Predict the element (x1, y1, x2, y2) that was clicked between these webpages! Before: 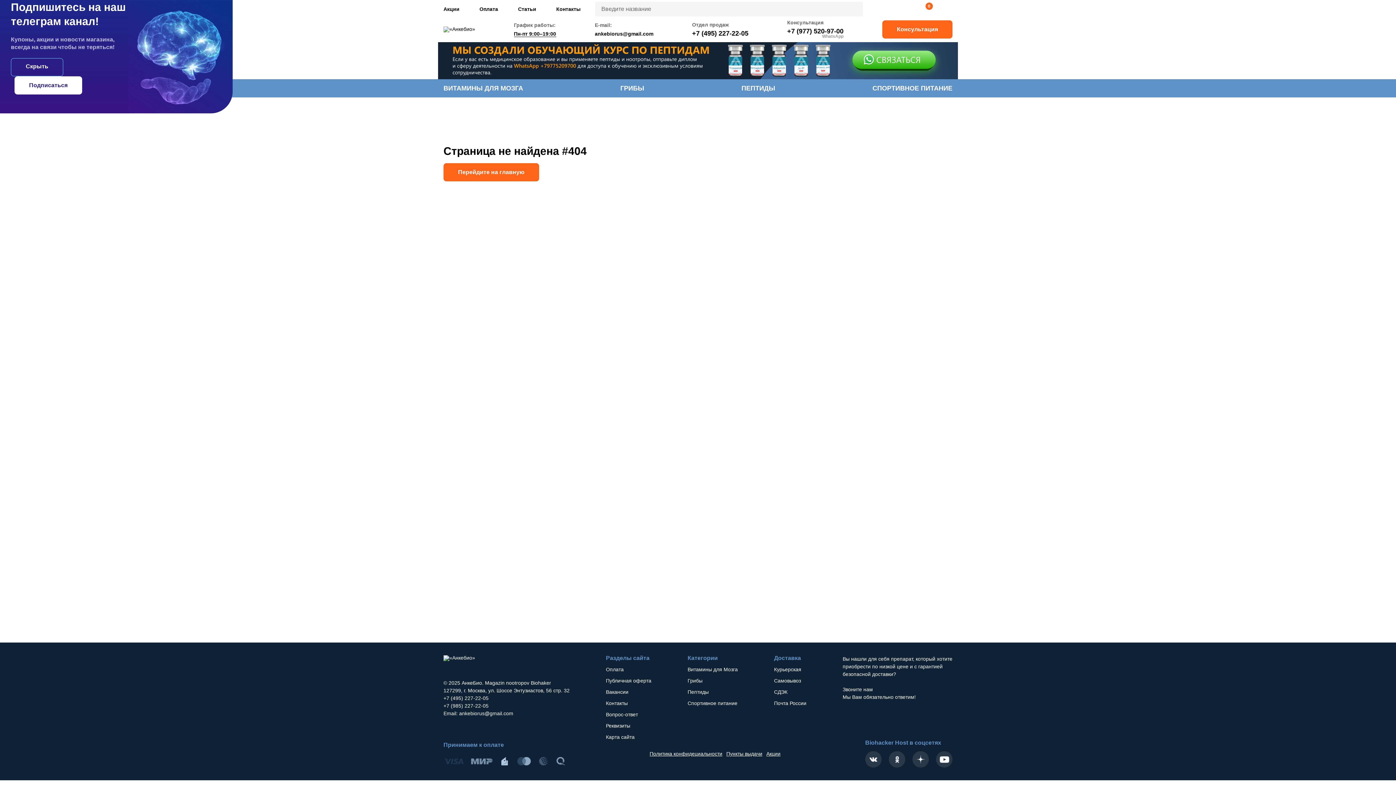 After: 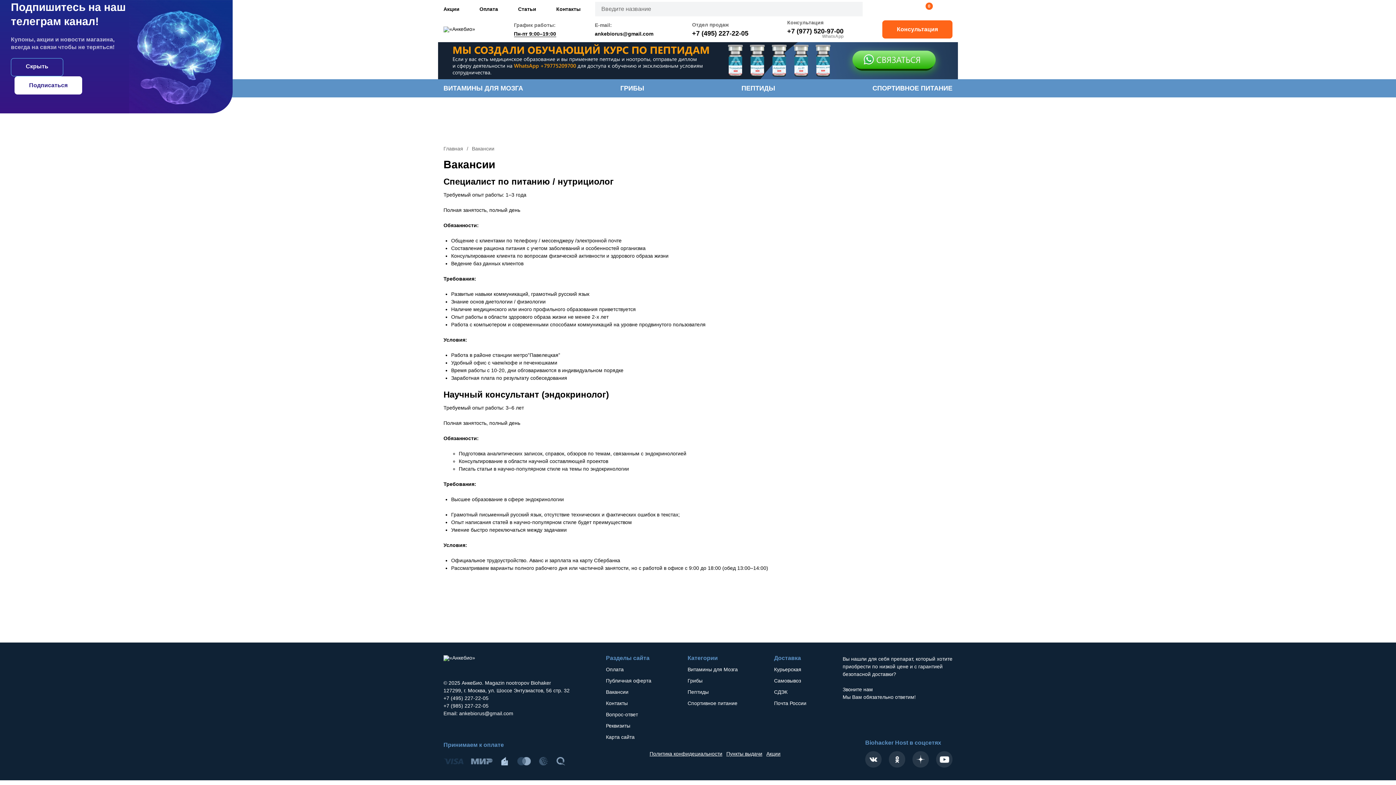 Action: bbox: (606, 689, 628, 695) label: Вакансии